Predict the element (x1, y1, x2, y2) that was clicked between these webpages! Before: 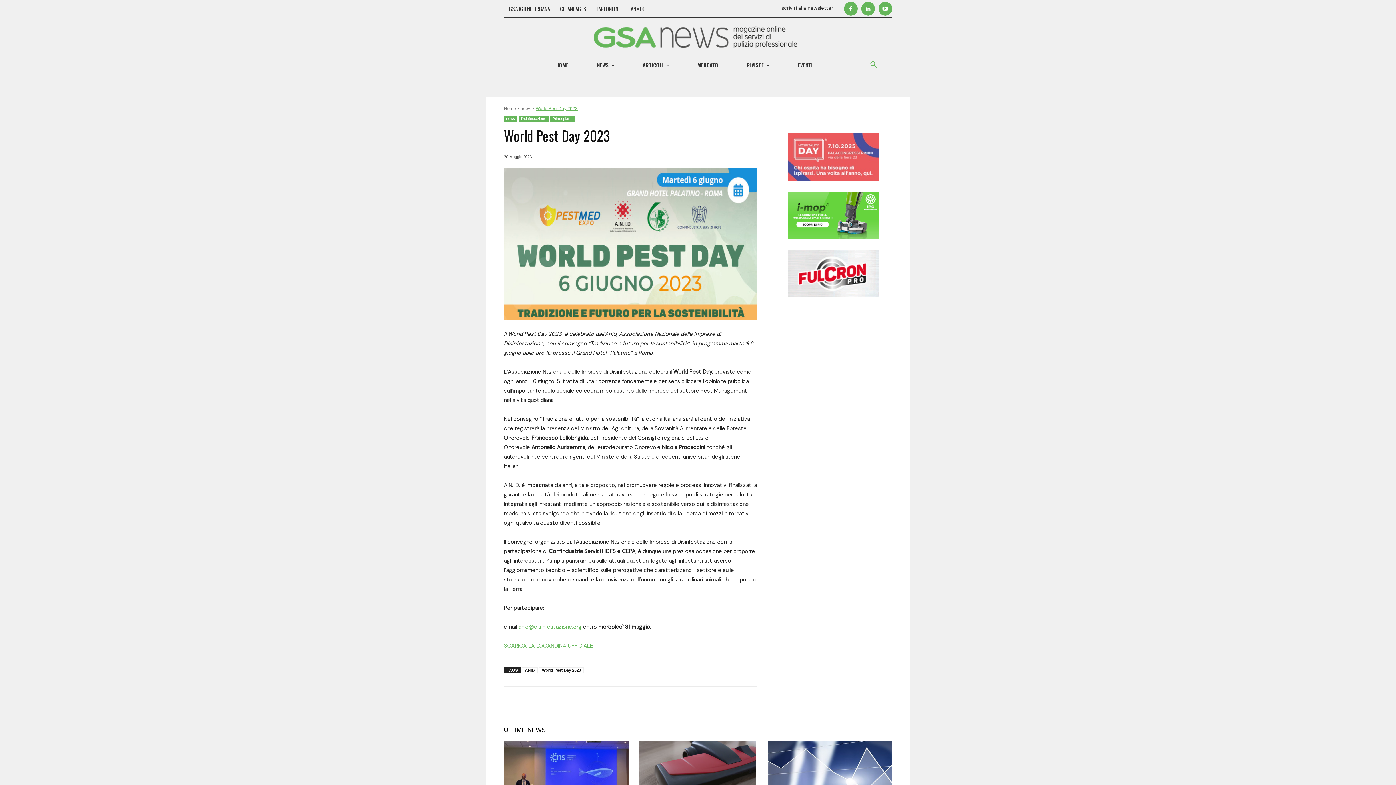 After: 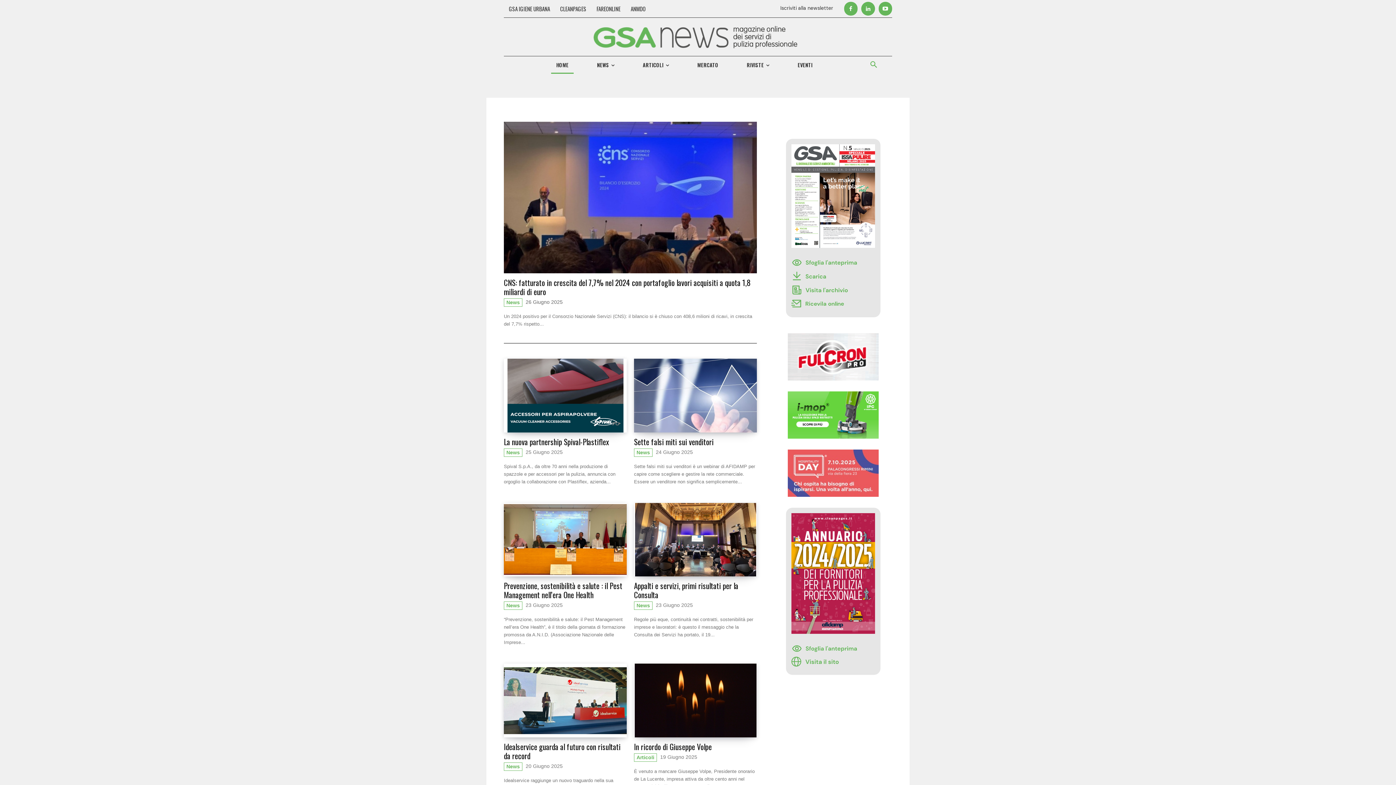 Action: bbox: (551, 56, 573, 73) label: HOME